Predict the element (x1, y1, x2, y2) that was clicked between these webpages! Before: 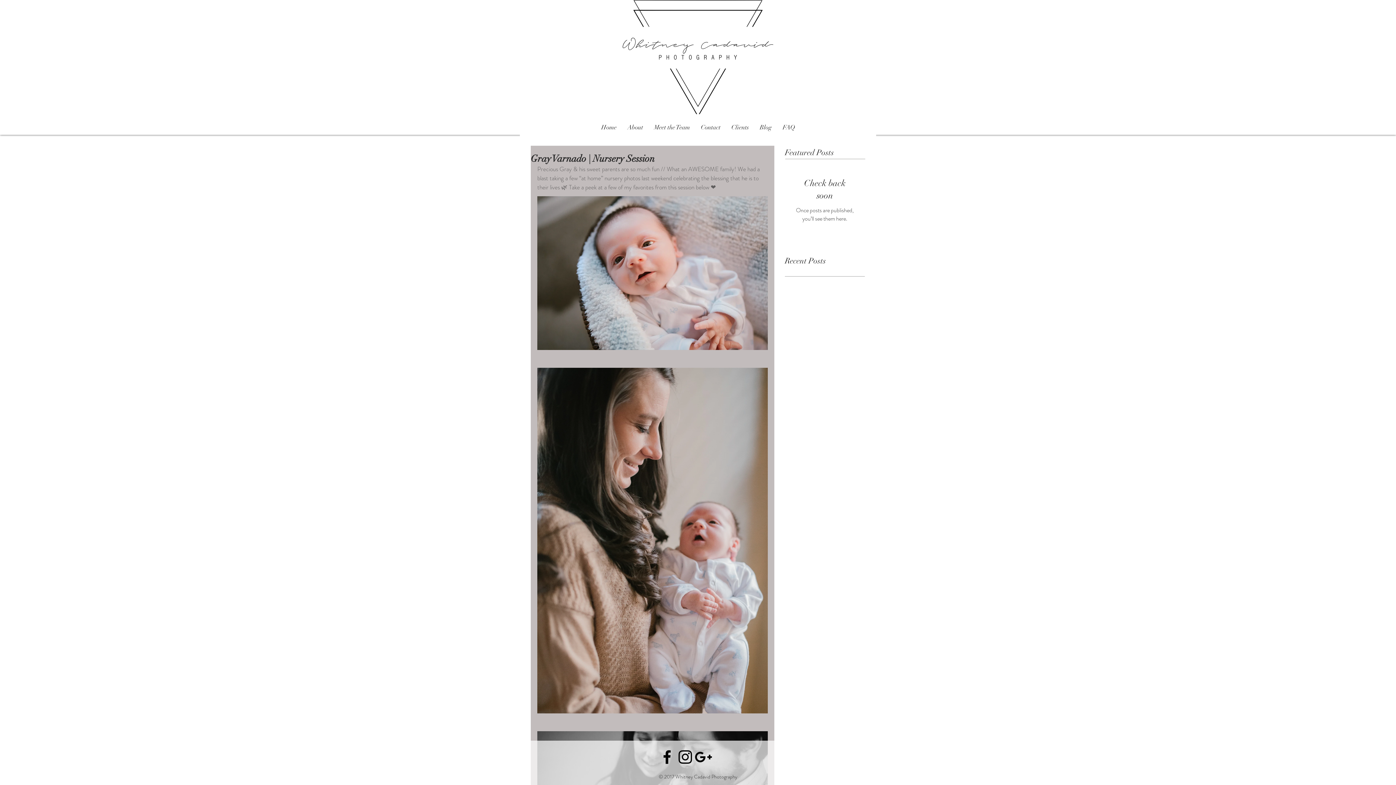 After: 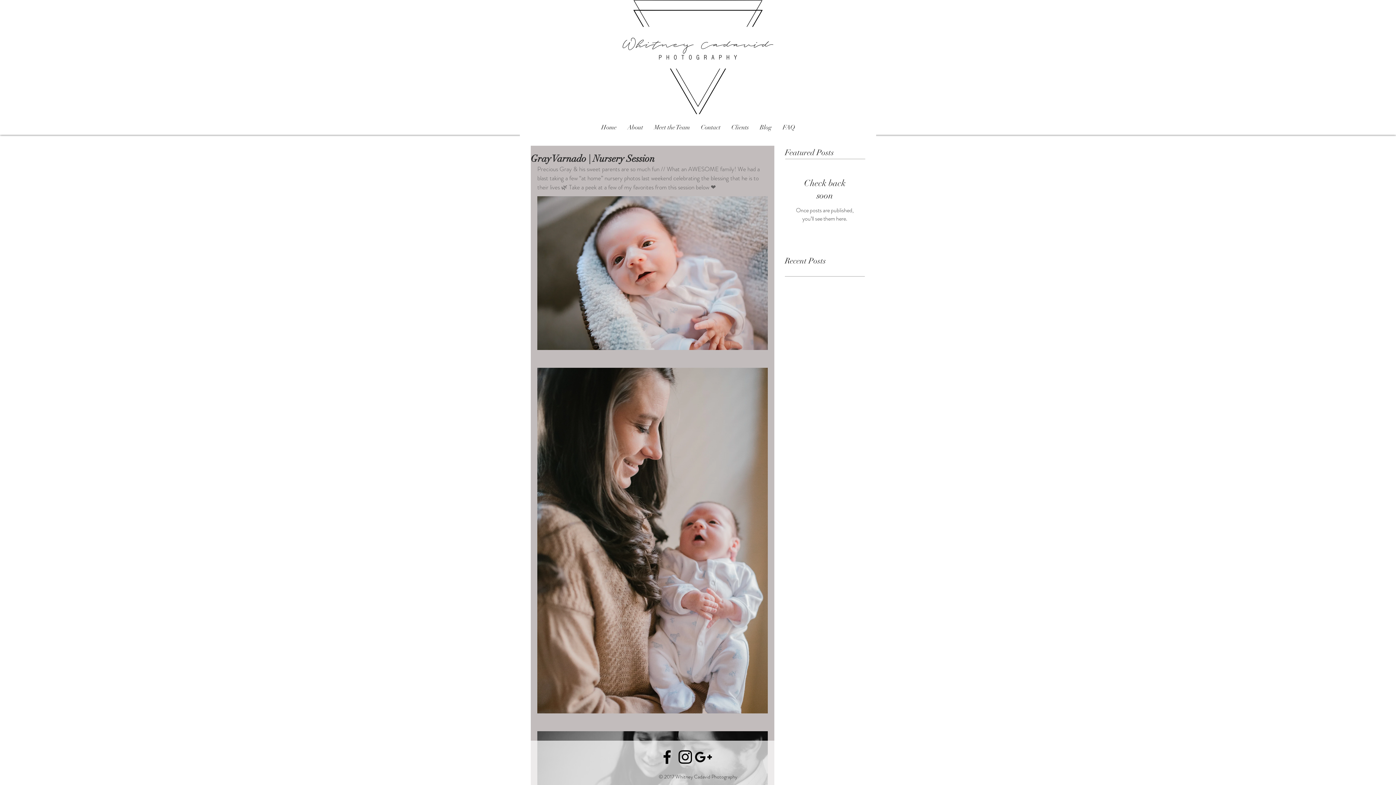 Action: bbox: (676, 748, 694, 766) label: Black Instagram Icon